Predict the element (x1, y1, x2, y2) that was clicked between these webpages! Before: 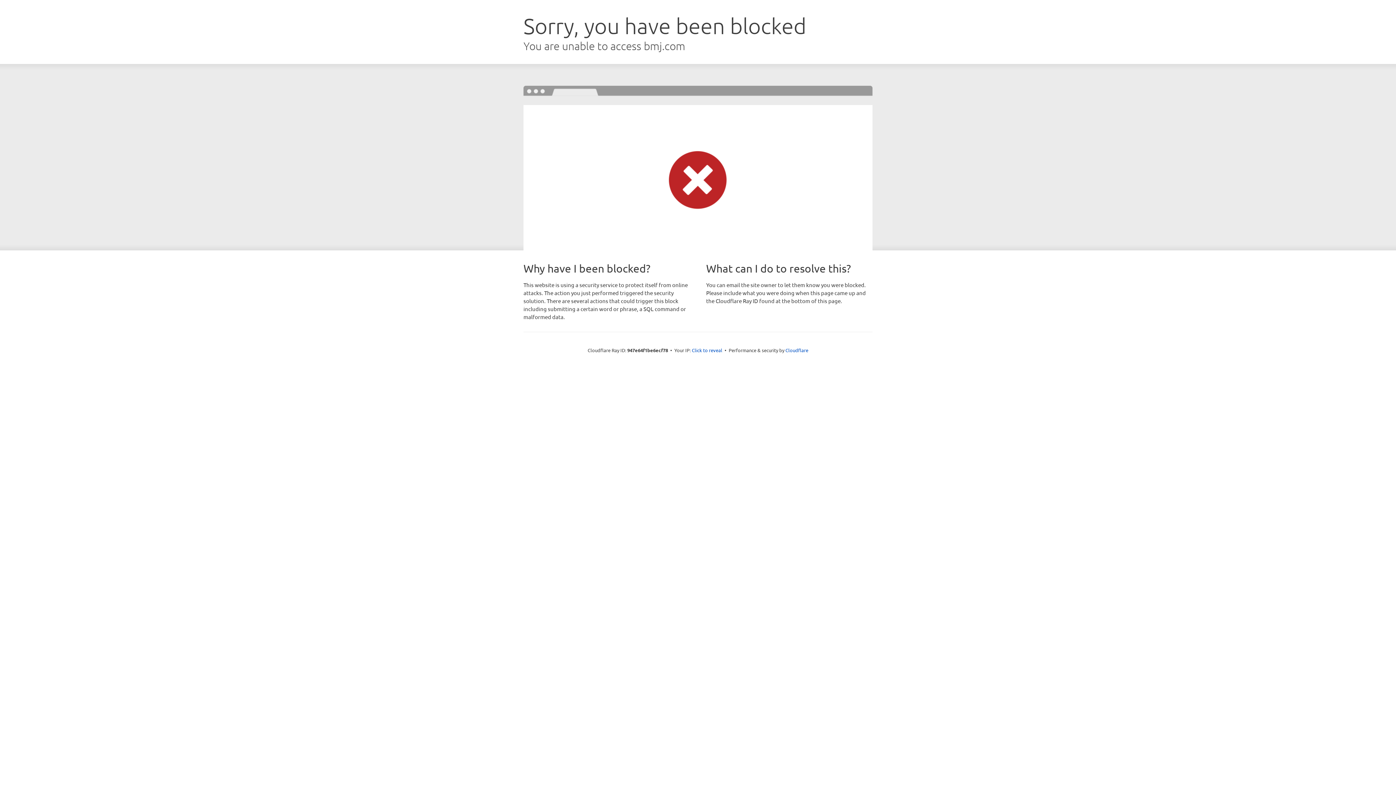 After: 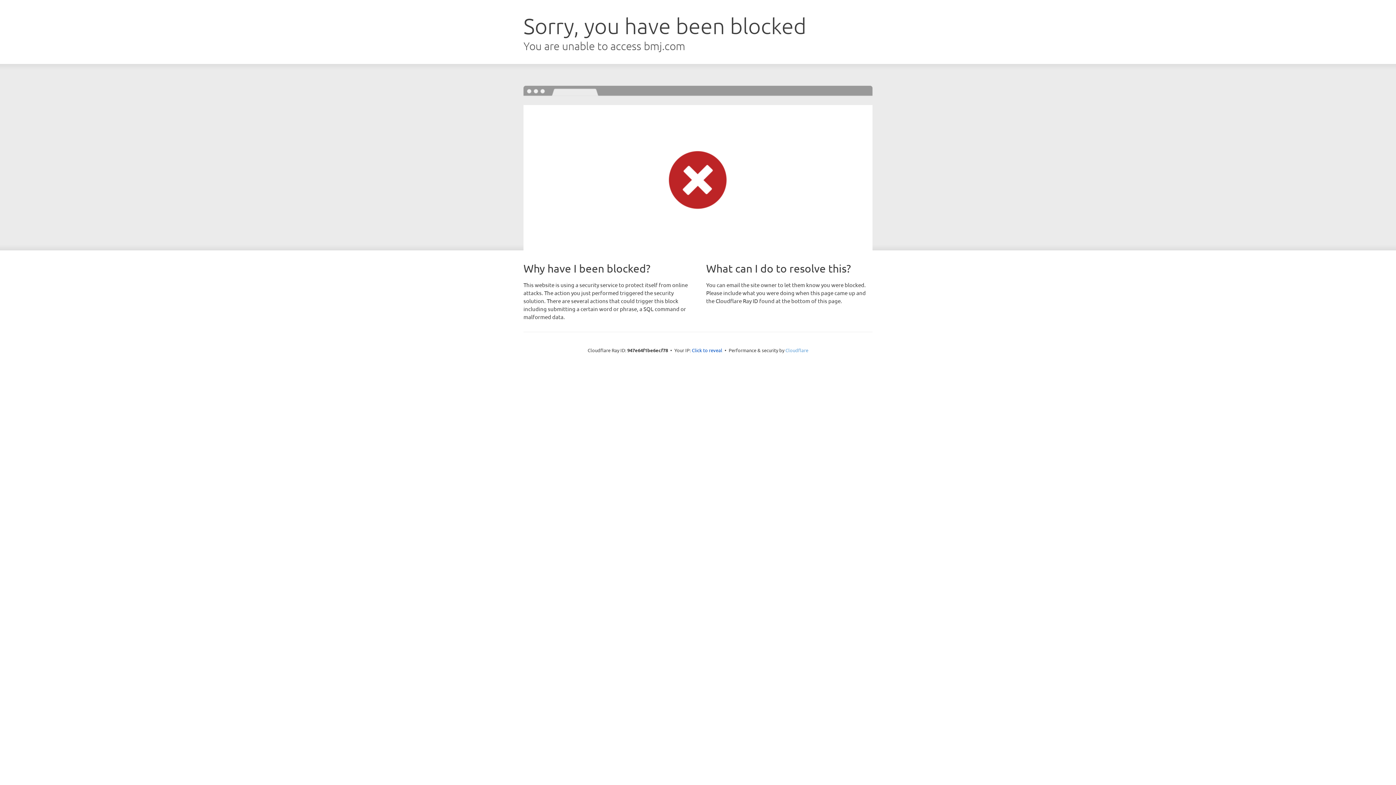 Action: bbox: (785, 347, 808, 353) label: Cloudflare